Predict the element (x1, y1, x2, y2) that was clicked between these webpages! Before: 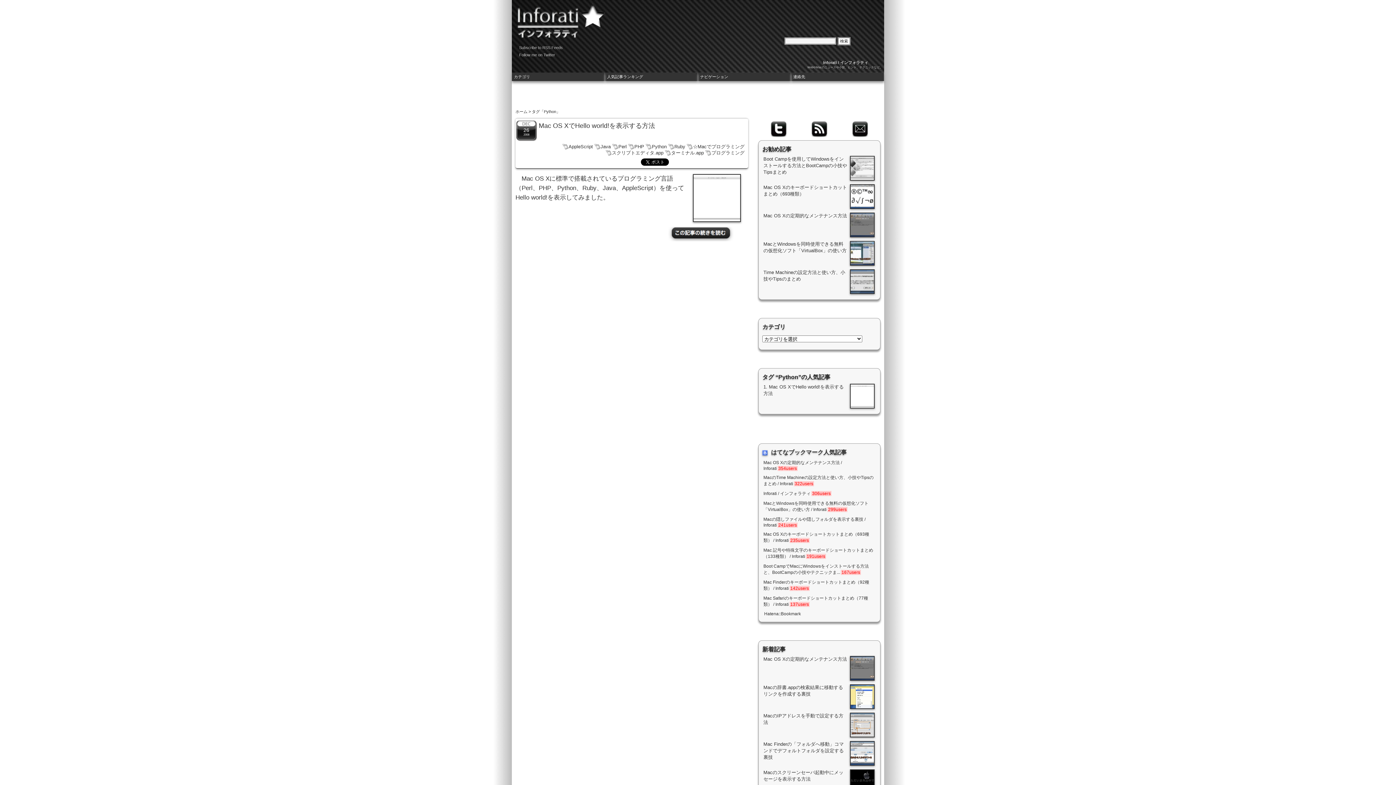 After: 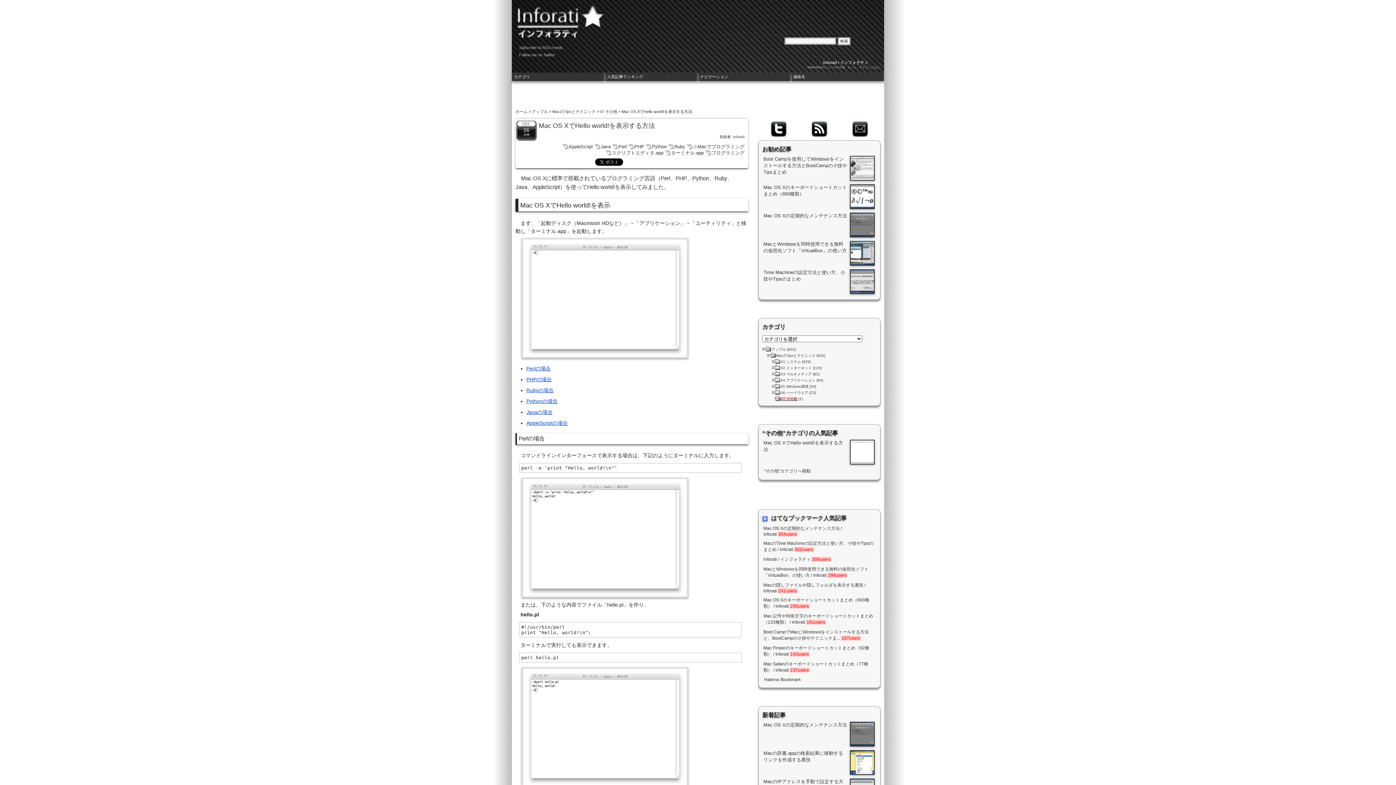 Action: label: 1. Mac OS XでHello world!を表示する方法 bbox: (763, 384, 876, 397)